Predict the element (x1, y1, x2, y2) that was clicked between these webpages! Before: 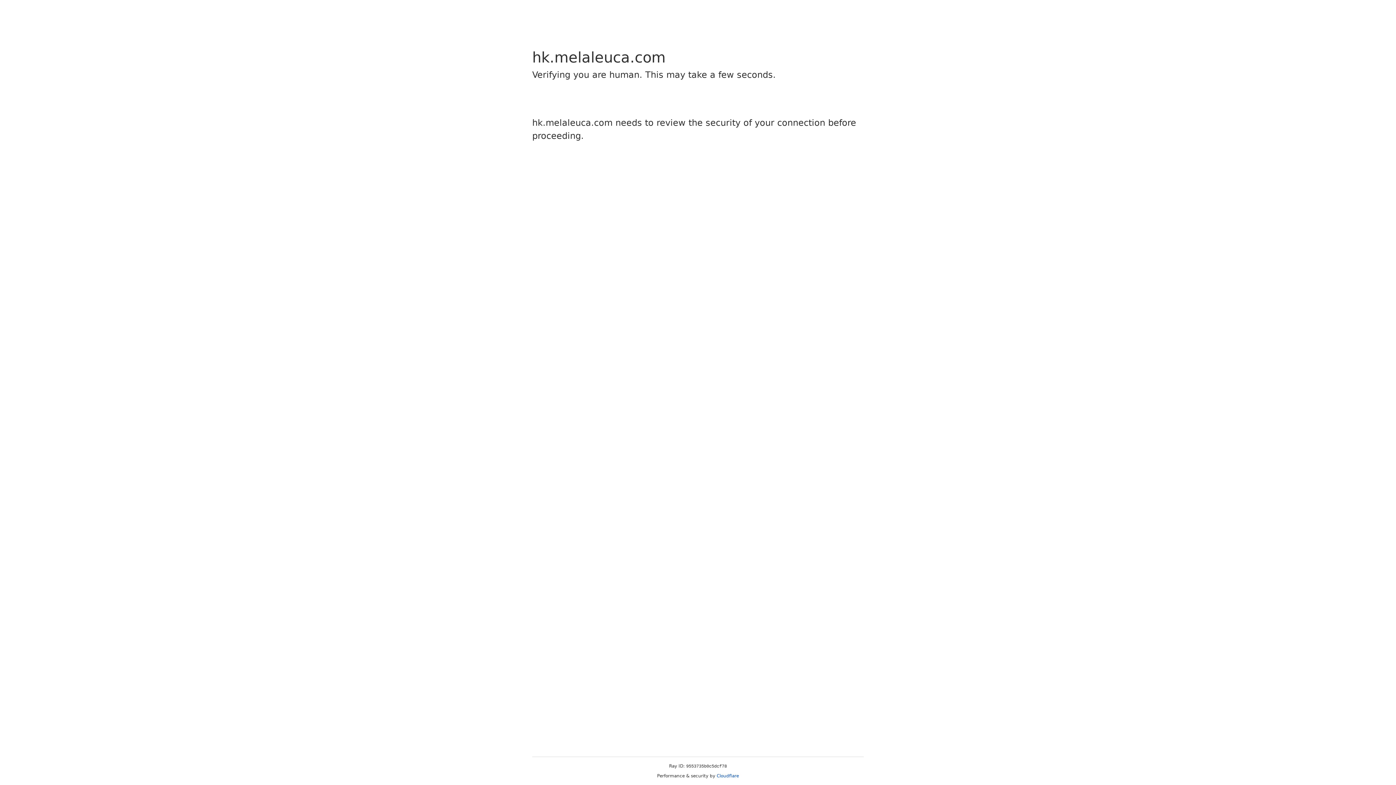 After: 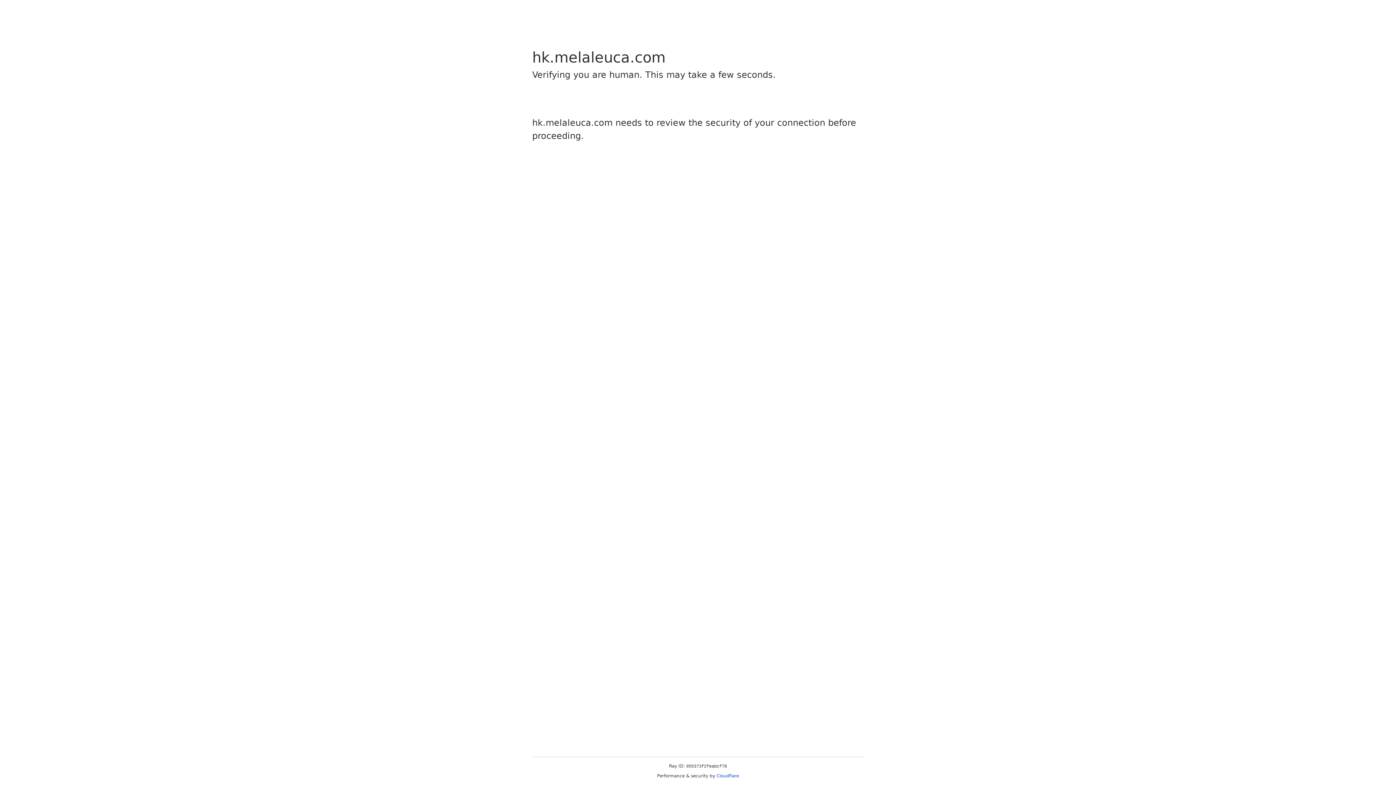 Action: label: Cloudflare bbox: (716, 773, 739, 778)